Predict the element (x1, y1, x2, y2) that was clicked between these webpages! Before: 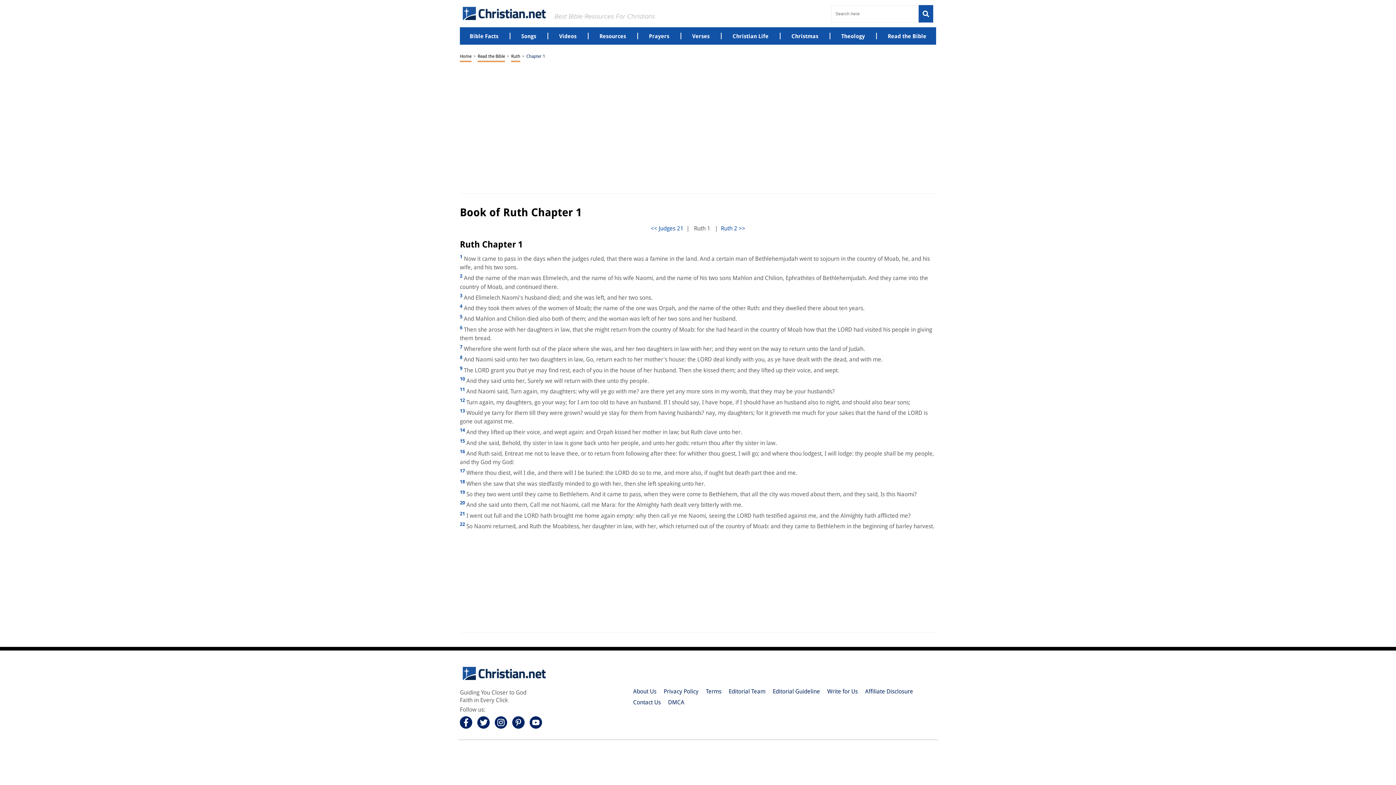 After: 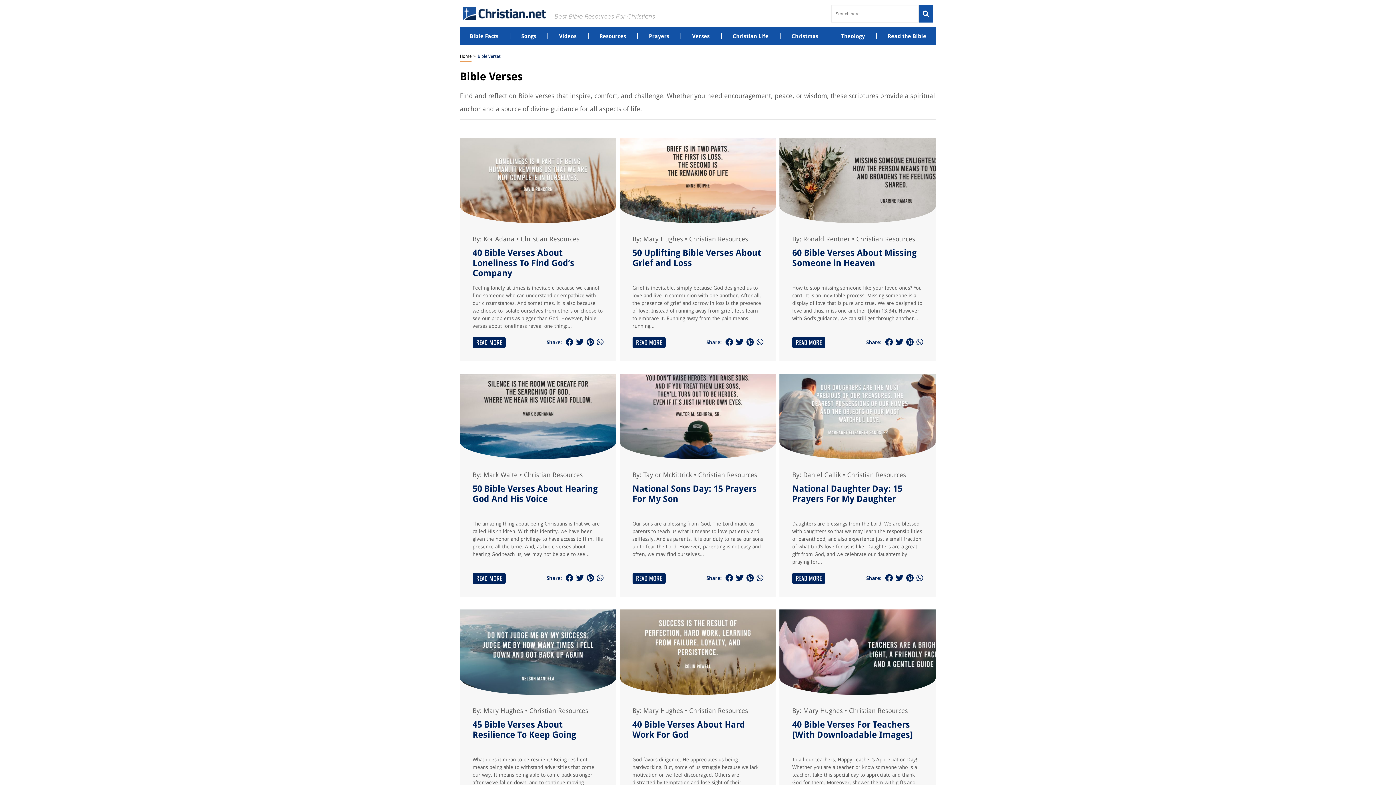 Action: label: Verses bbox: (692, 32, 709, 39)